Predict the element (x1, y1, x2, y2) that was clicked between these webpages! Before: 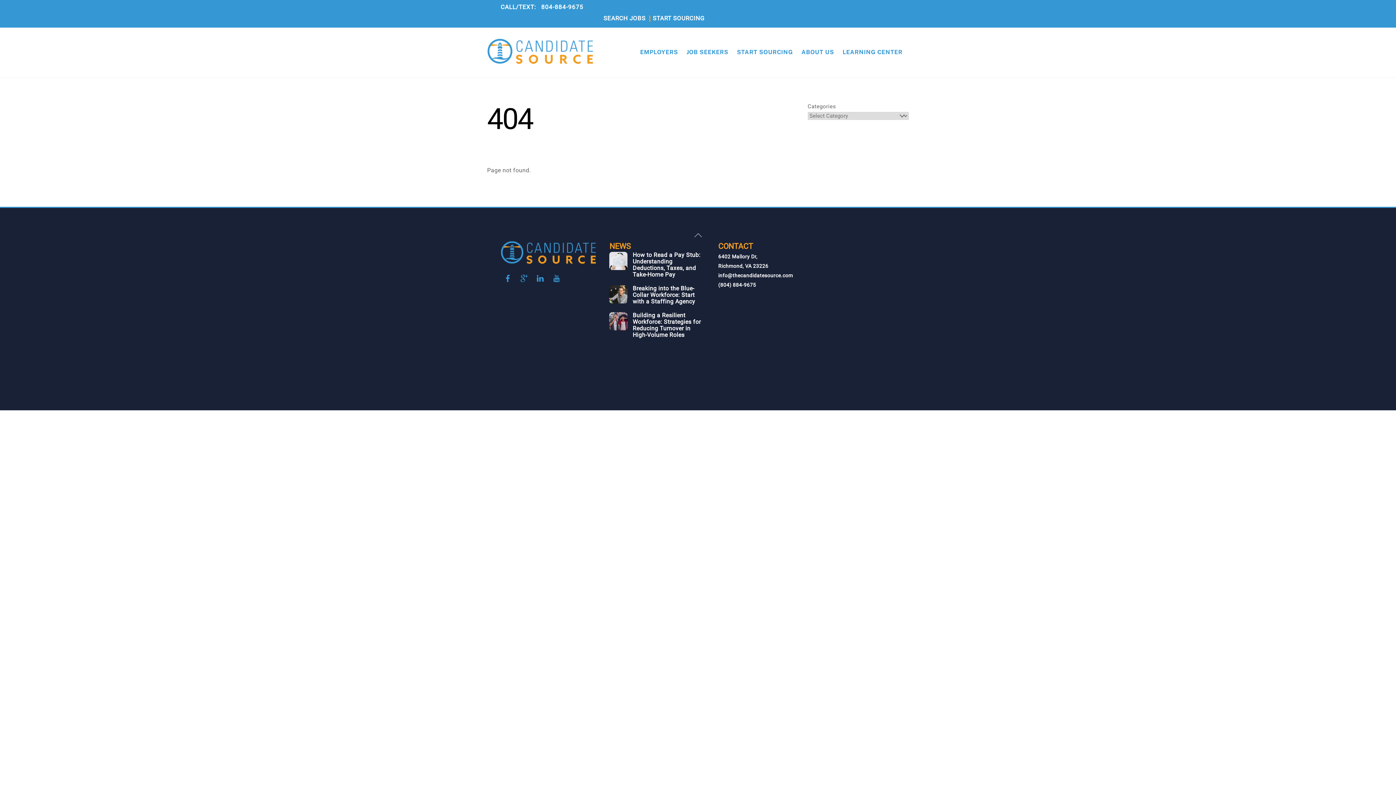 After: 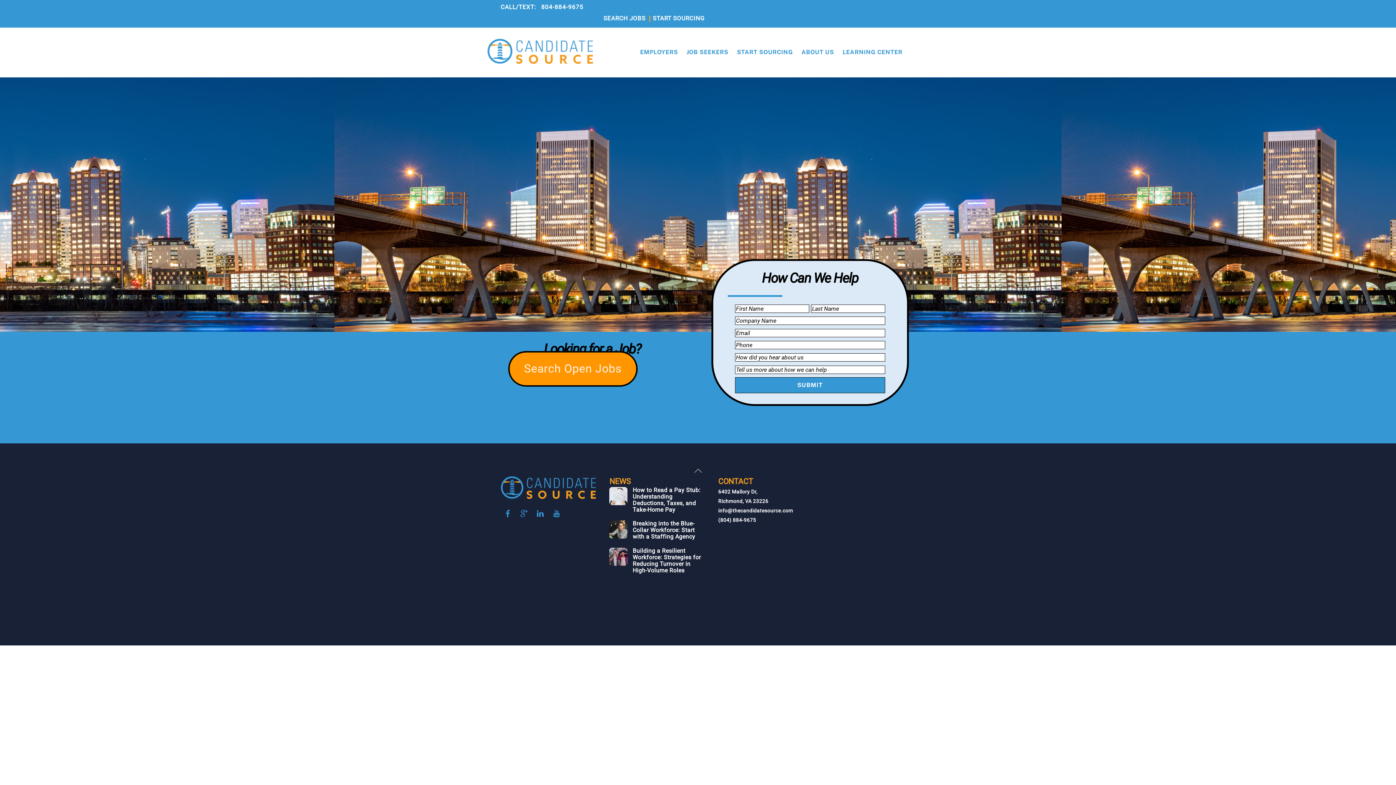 Action: label: START SOURCING bbox: (649, 13, 704, 23)